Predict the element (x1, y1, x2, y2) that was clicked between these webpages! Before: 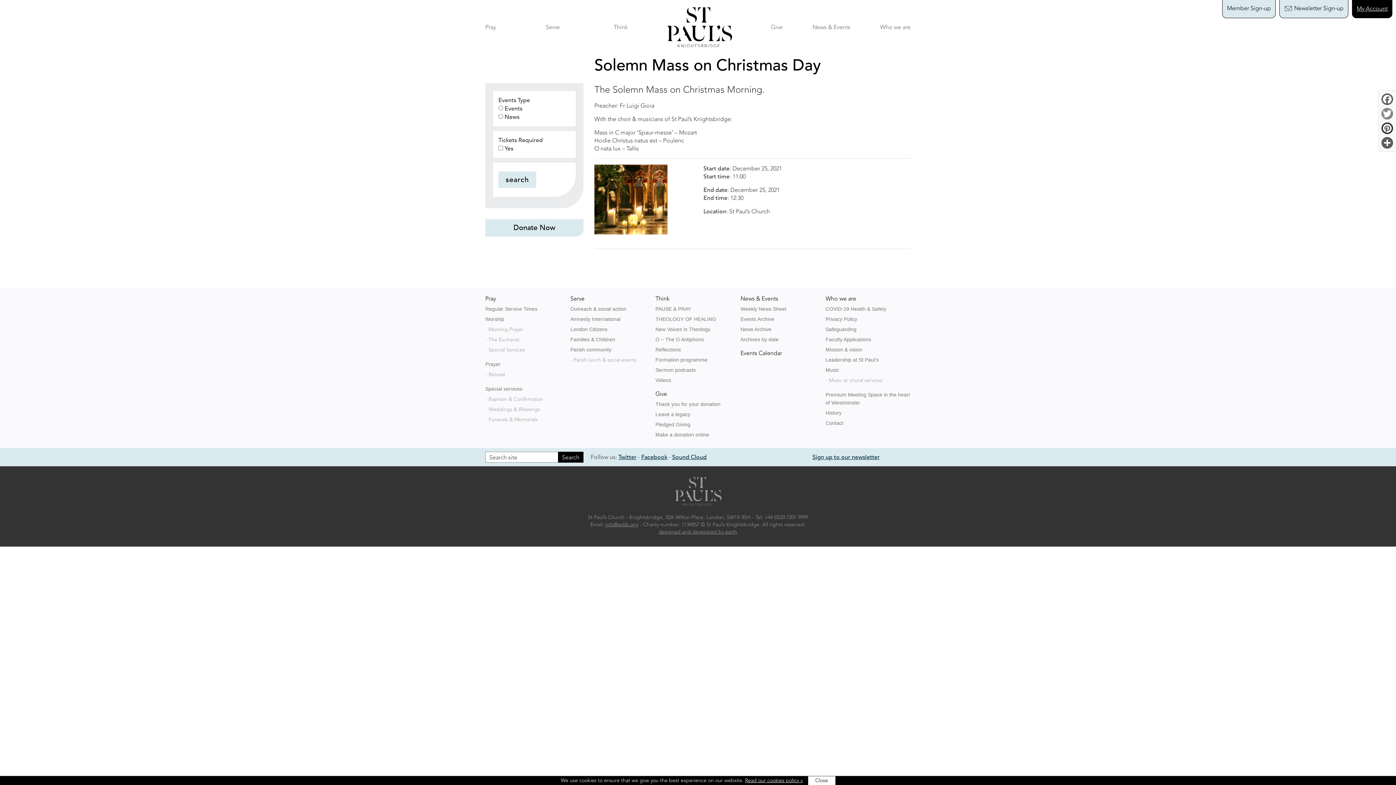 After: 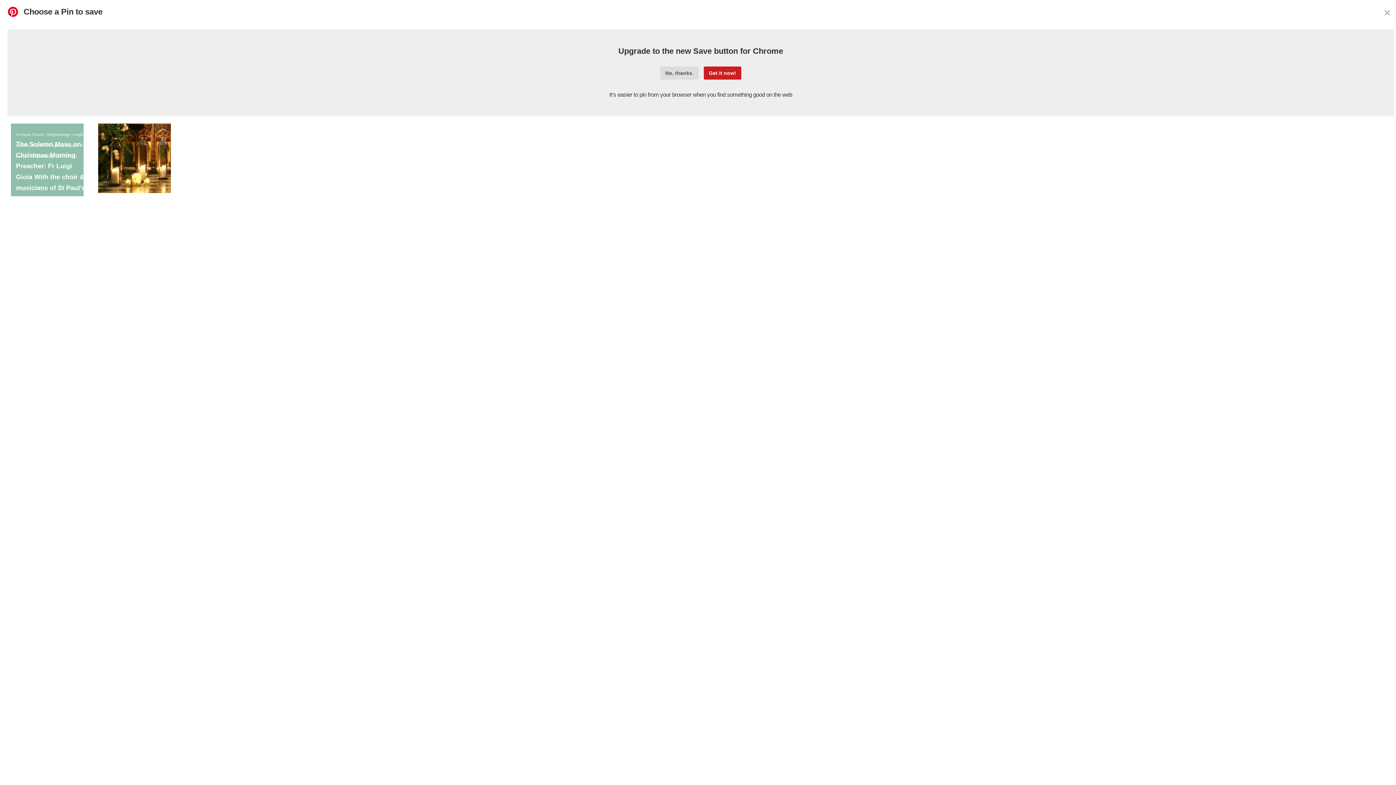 Action: label: Pinterest bbox: (1380, 121, 1394, 135)